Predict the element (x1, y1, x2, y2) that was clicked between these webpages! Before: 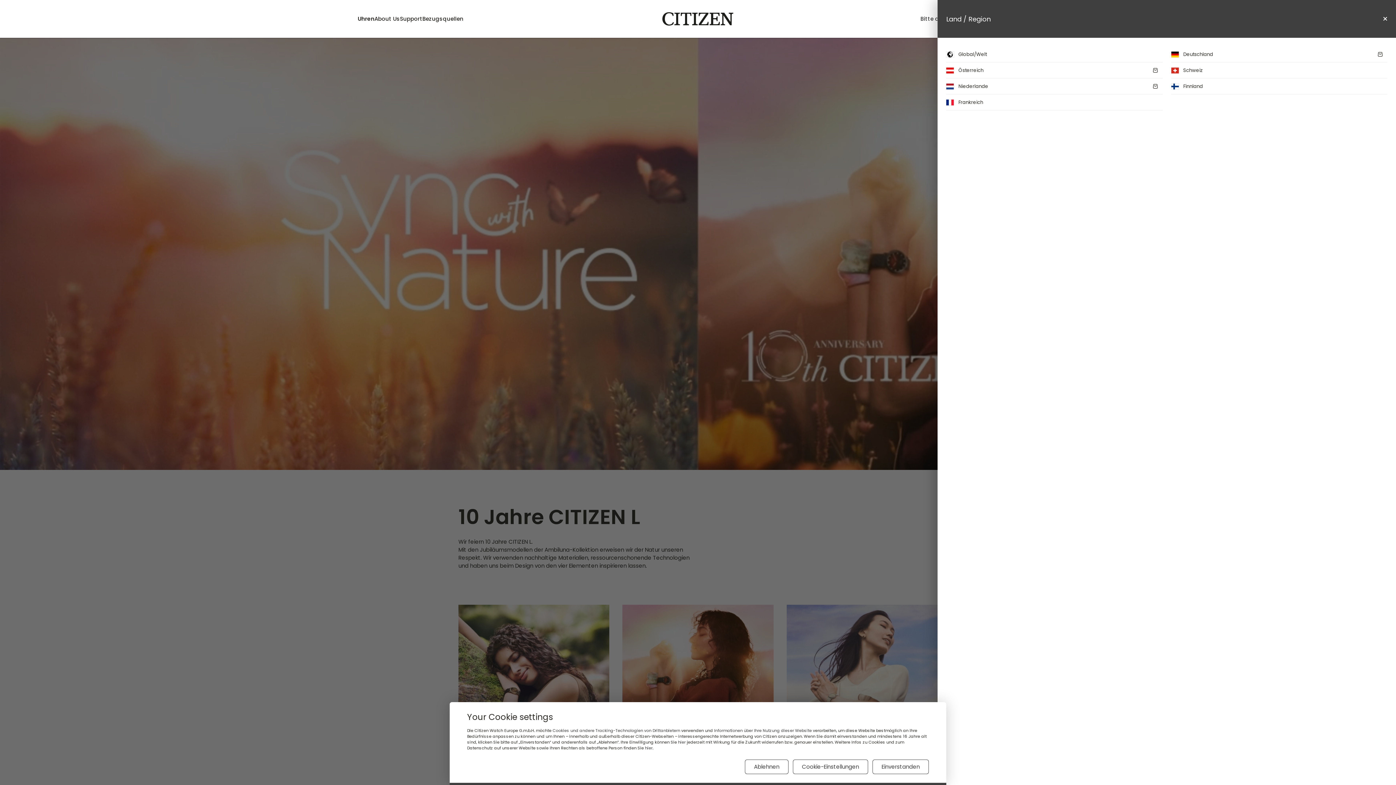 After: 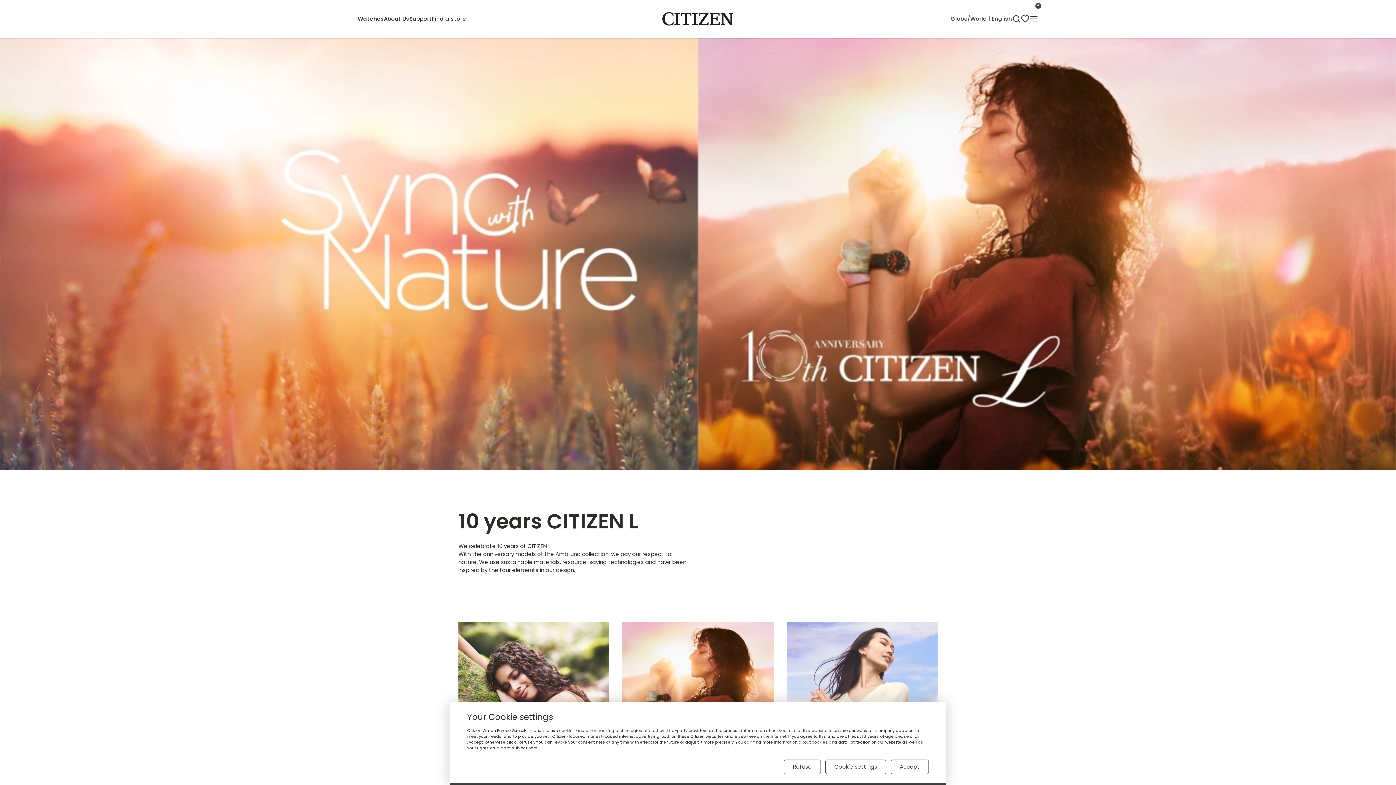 Action: bbox: (946, 46, 1162, 62) label: Global/Welt